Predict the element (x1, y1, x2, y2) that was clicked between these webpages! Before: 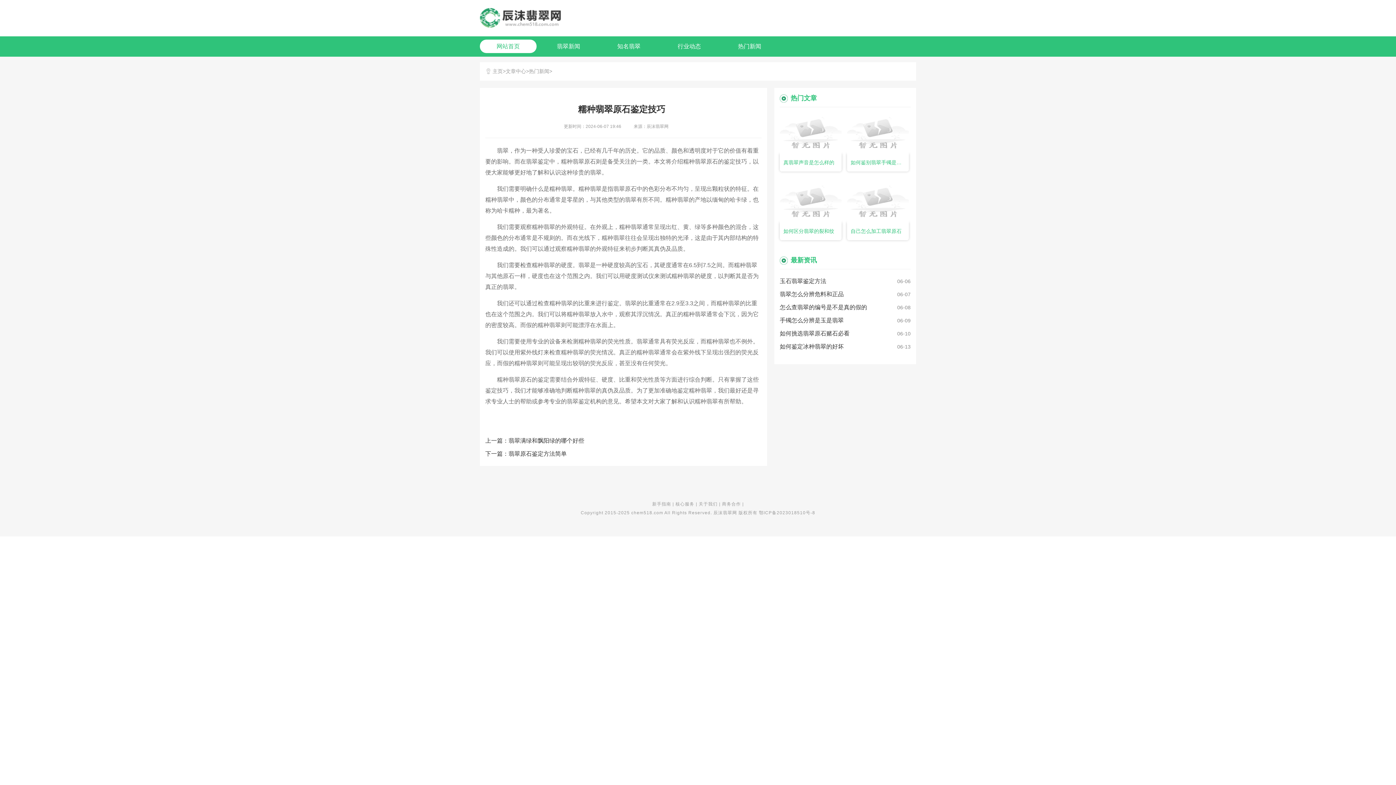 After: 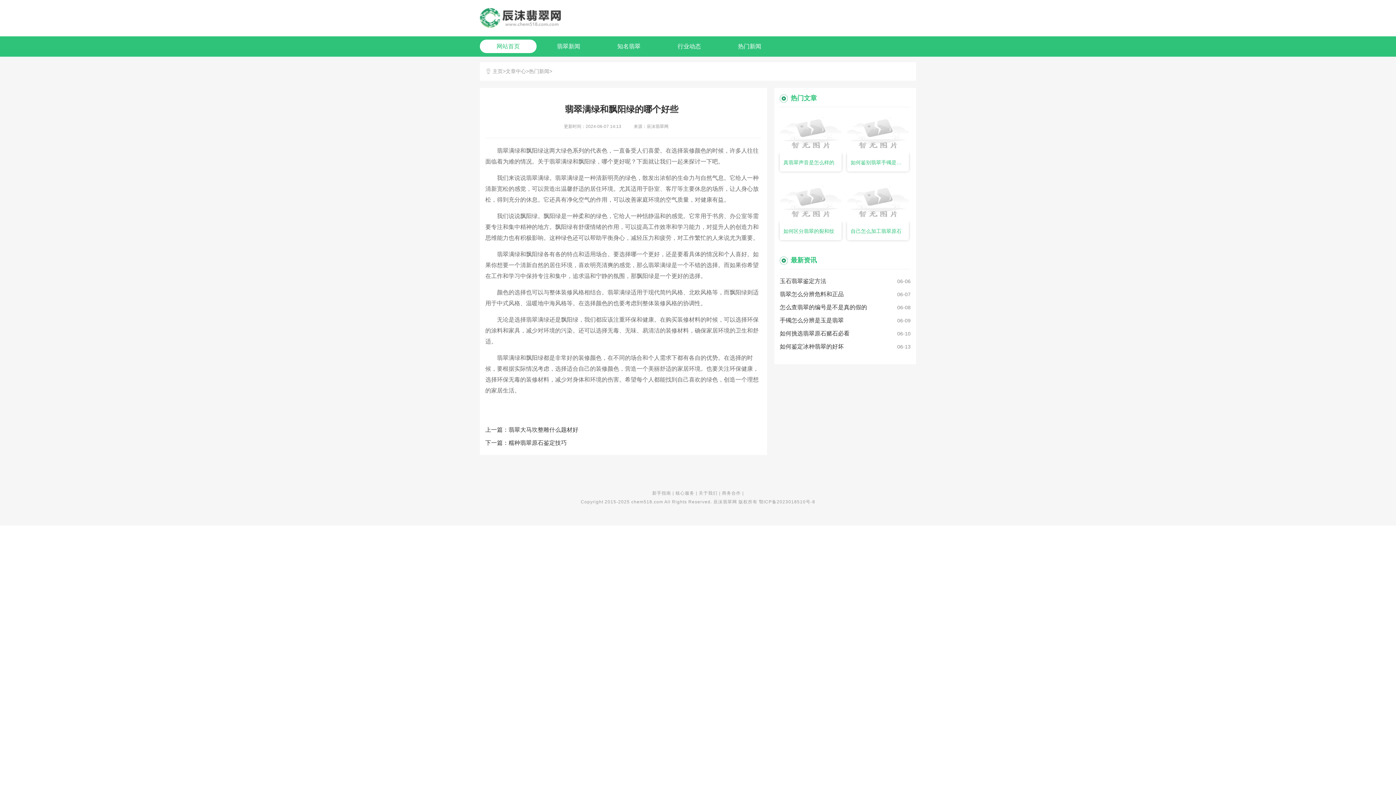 Action: label: 翡翠满绿和飘阳绿的哪个好些 bbox: (508, 434, 757, 447)